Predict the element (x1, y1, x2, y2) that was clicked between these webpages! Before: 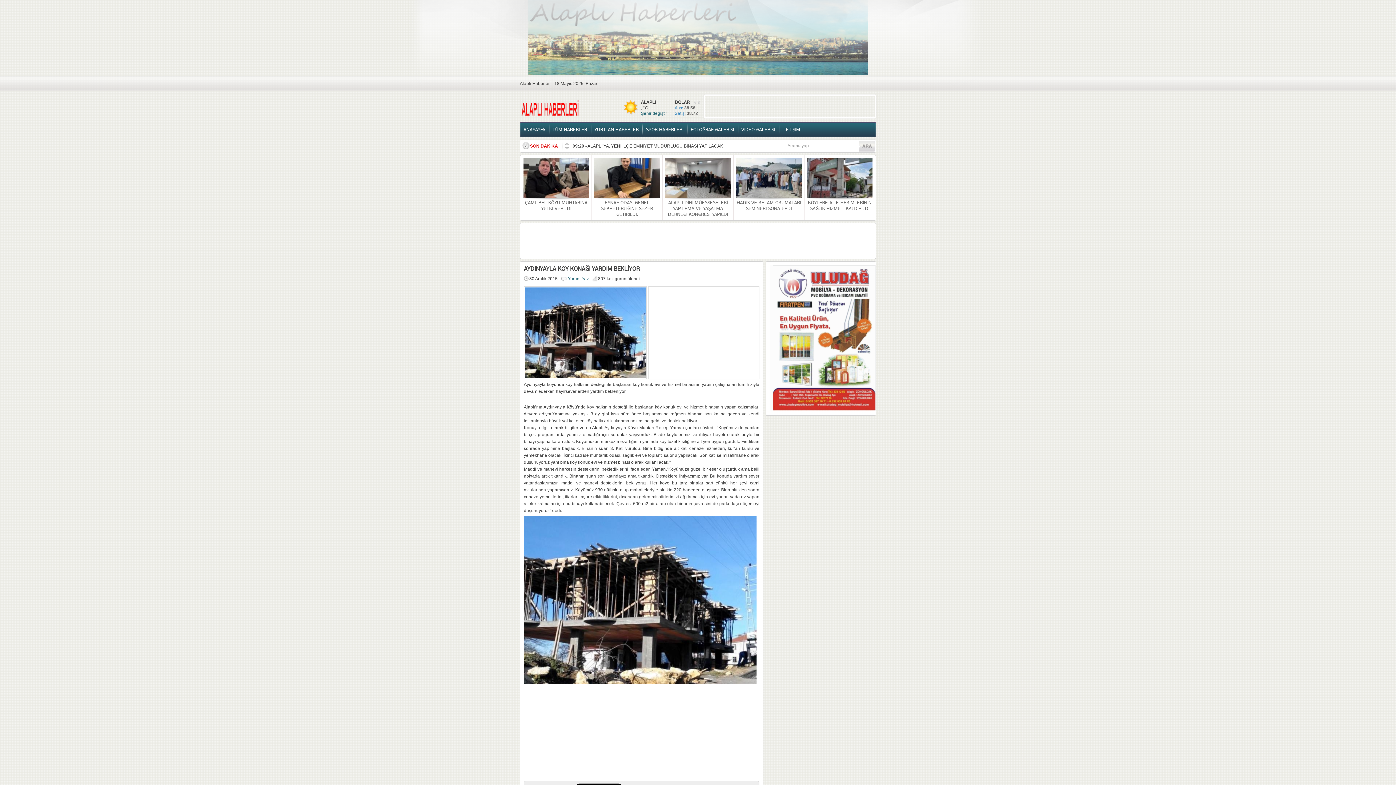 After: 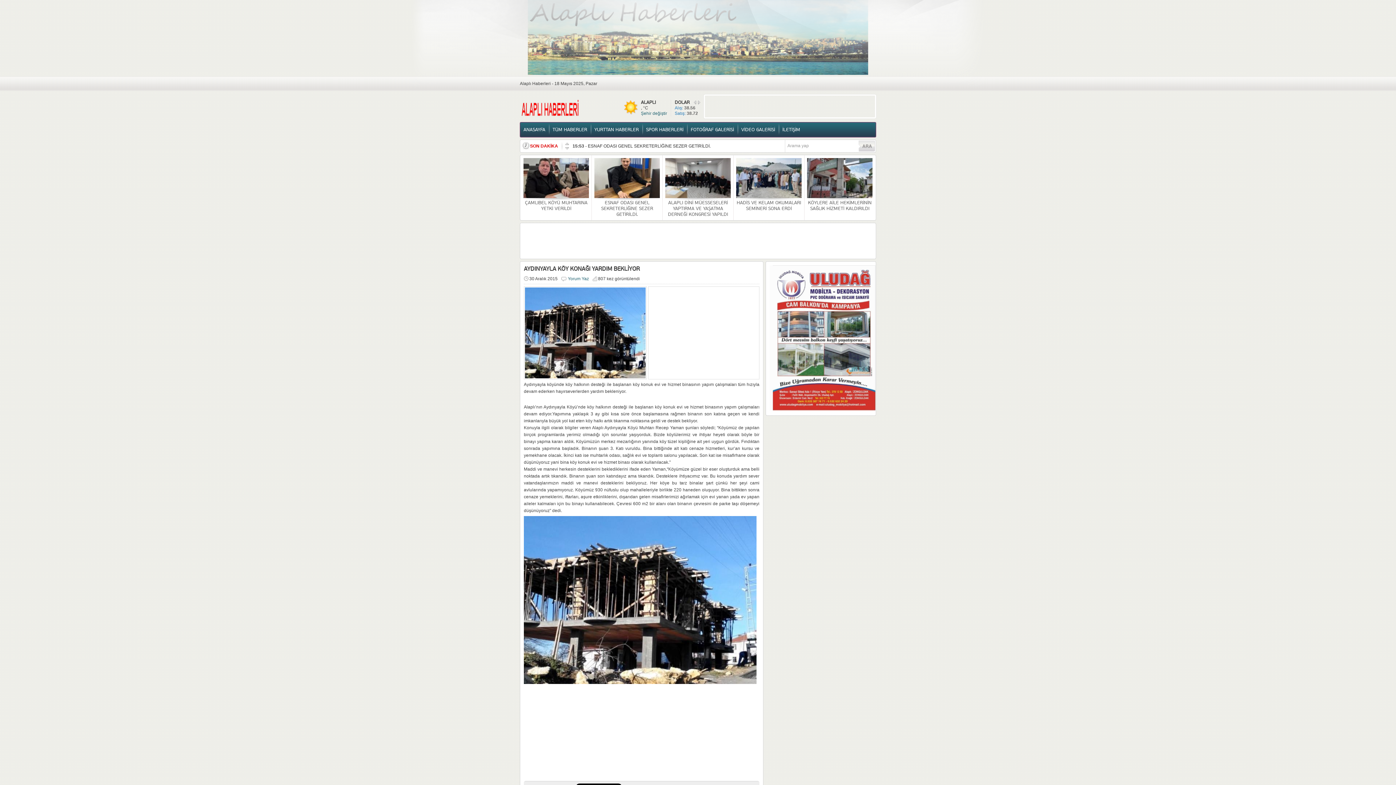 Action: bbox: (565, 142, 569, 145)